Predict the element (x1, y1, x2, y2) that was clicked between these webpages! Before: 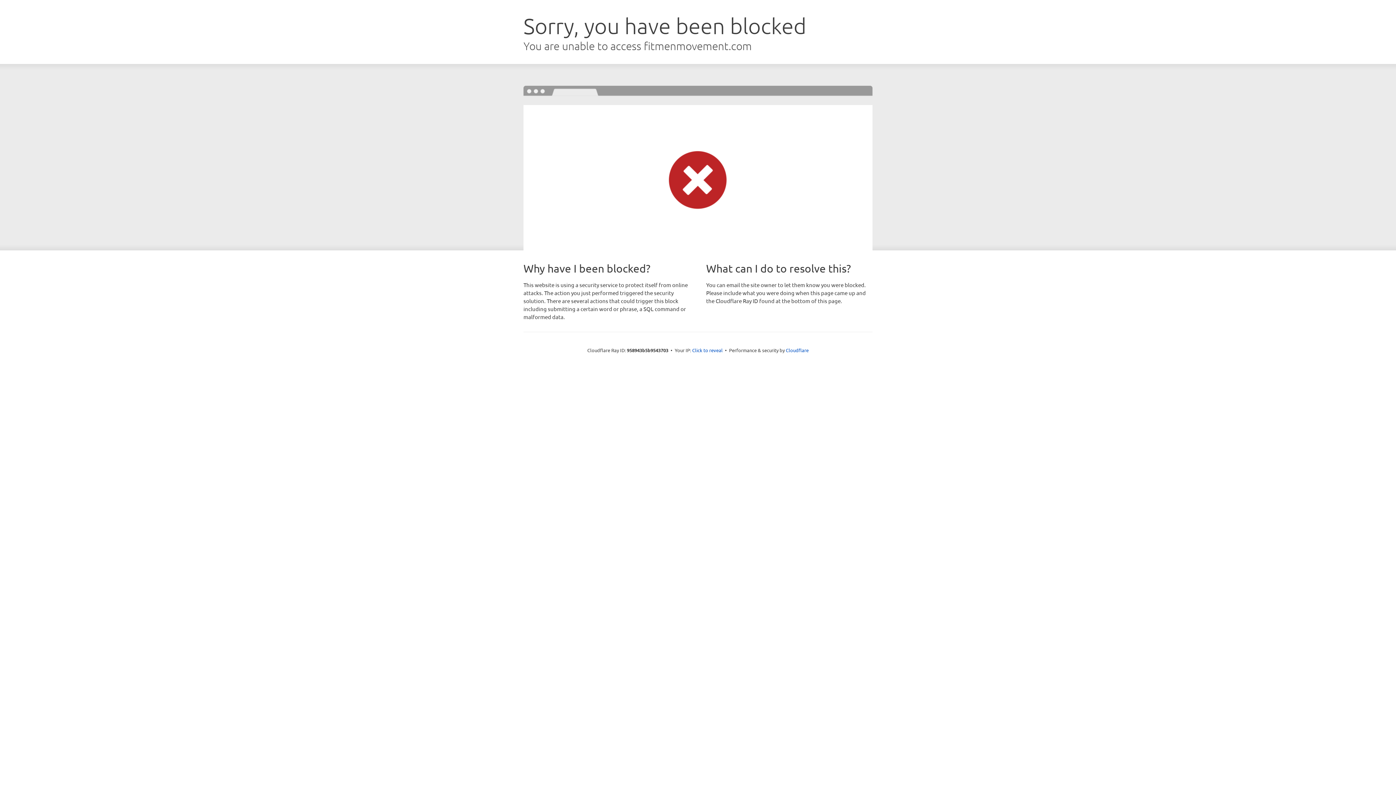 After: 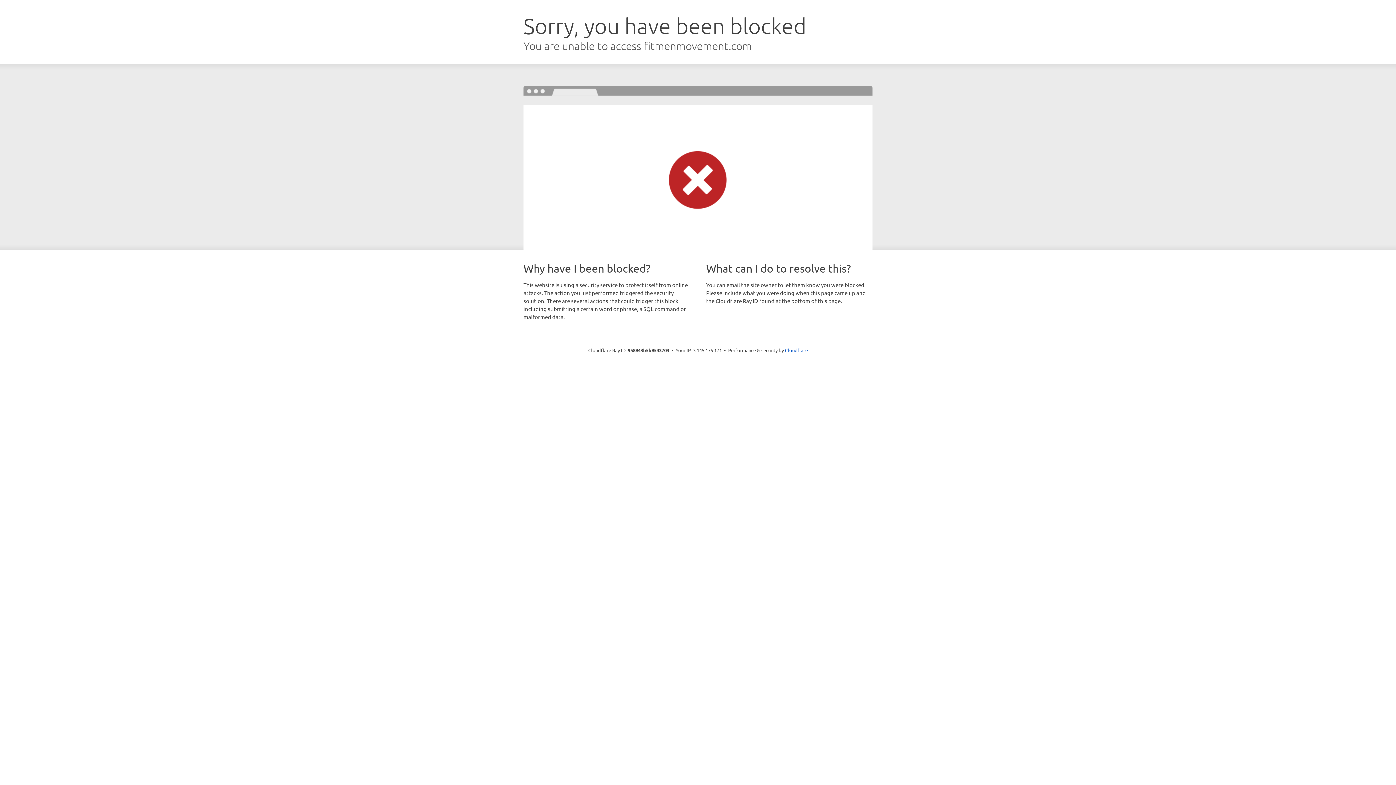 Action: label: Click to reveal bbox: (692, 346, 722, 353)